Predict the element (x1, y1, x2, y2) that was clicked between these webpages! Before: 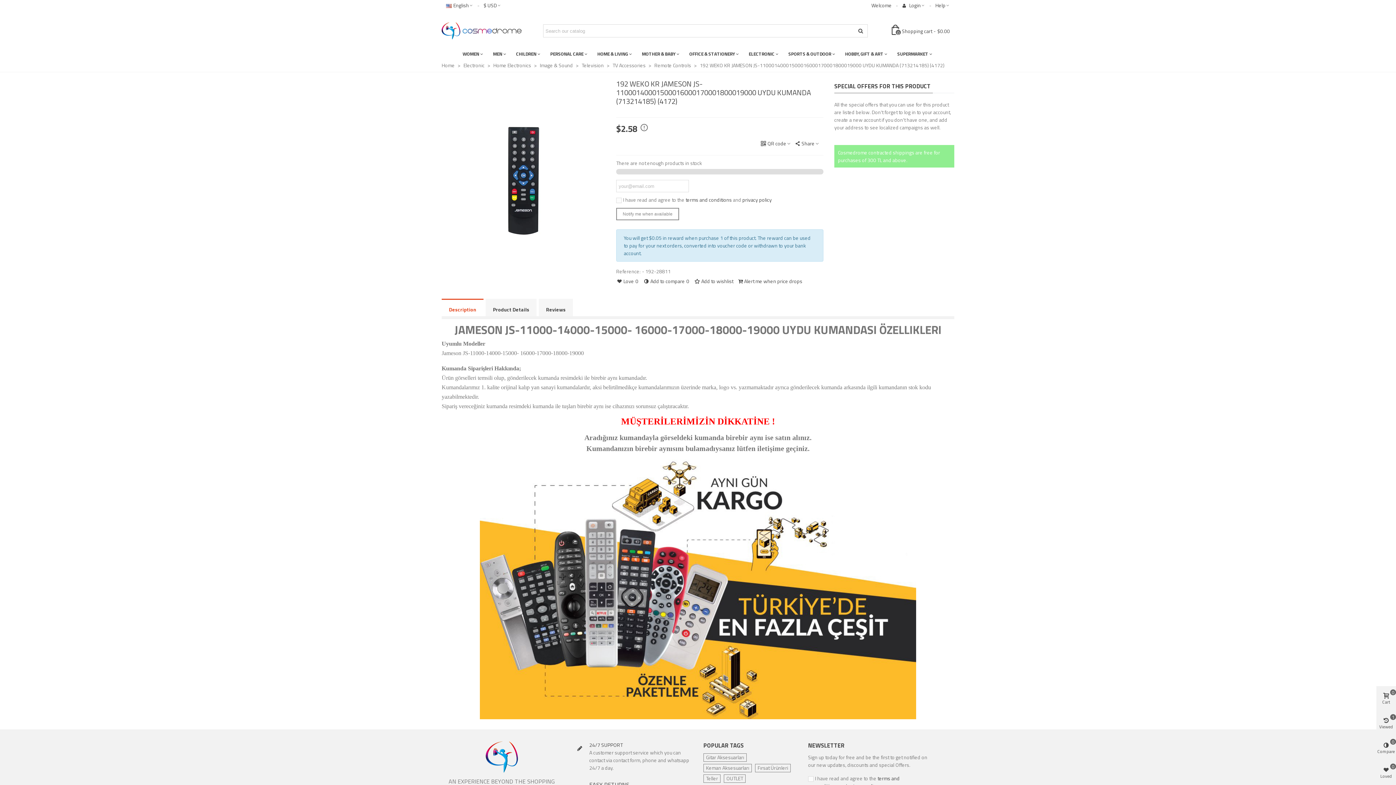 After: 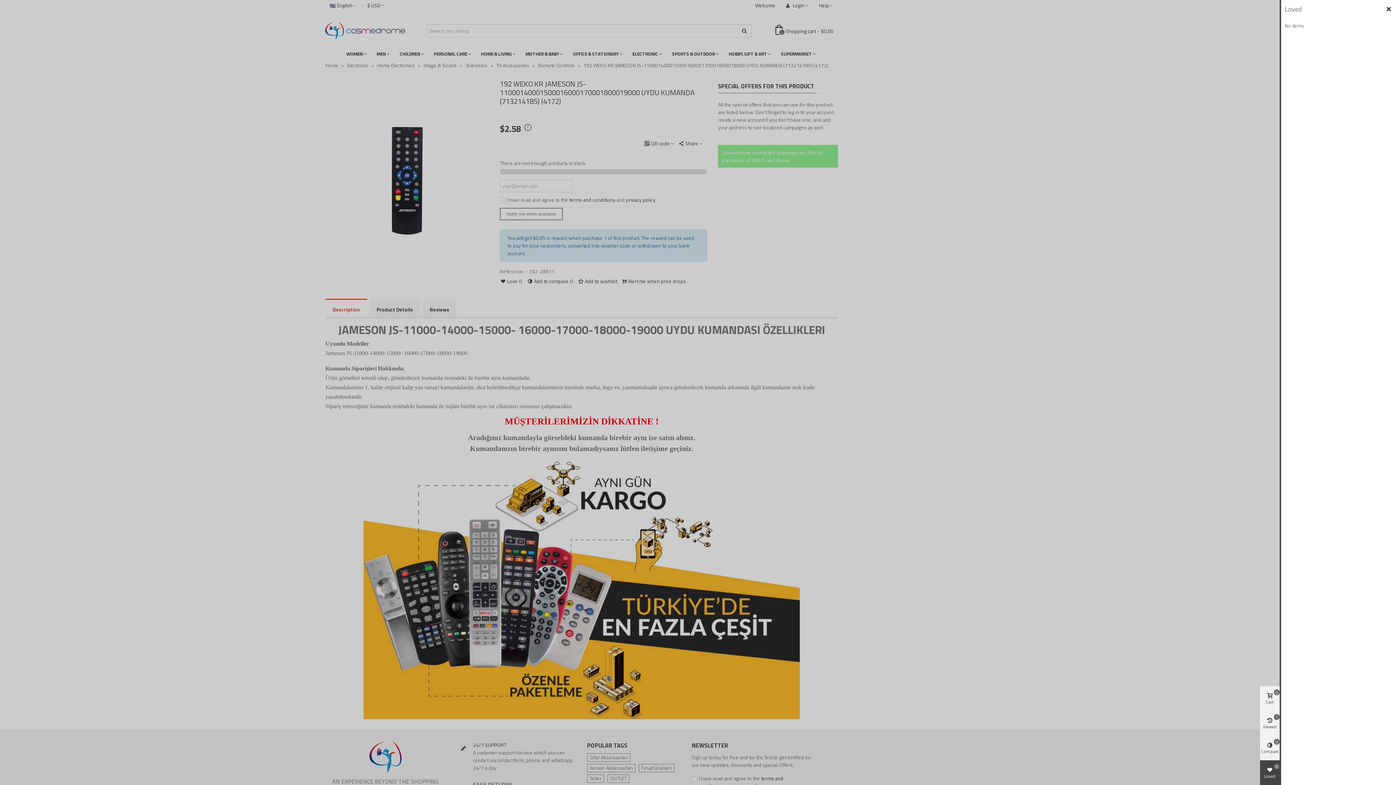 Action: label: Loved
0 bbox: (1376, 760, 1396, 785)